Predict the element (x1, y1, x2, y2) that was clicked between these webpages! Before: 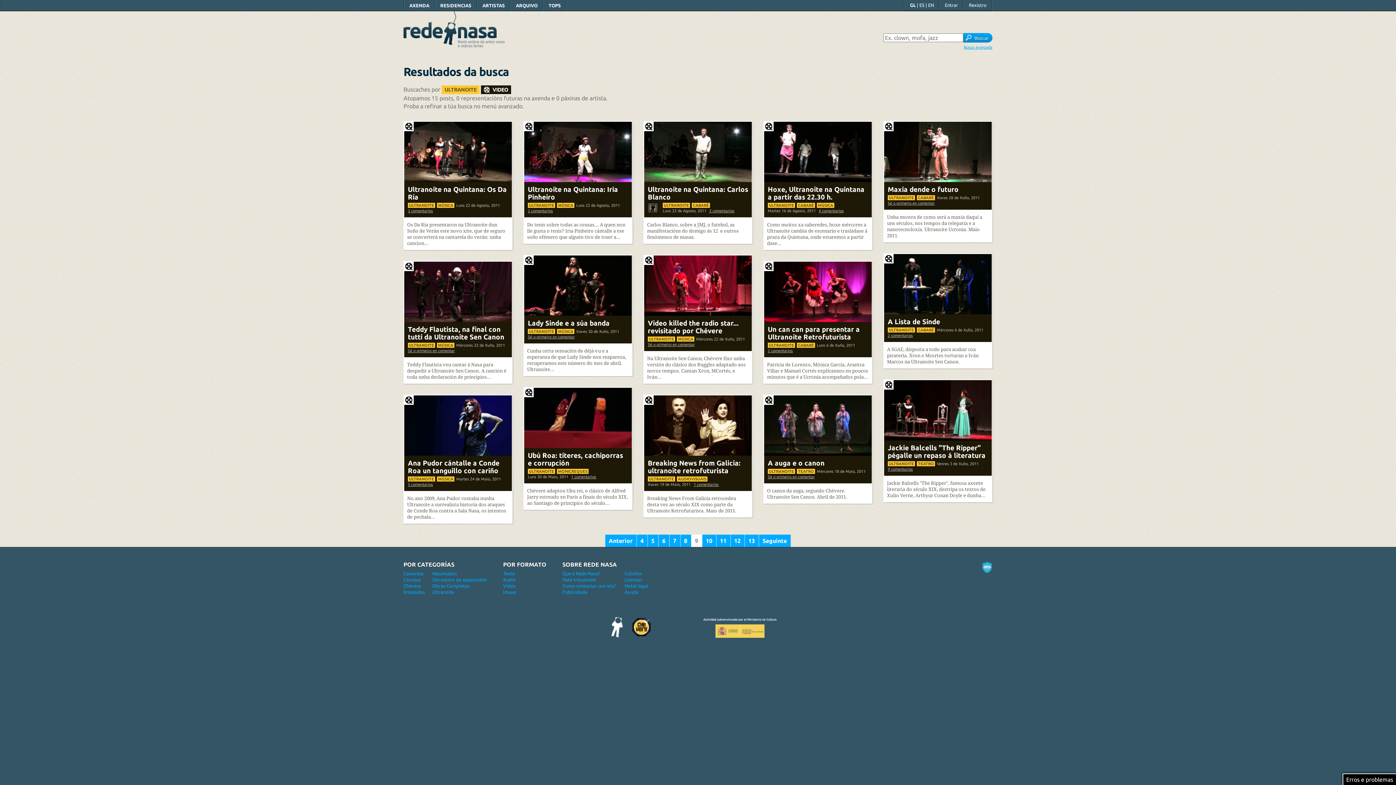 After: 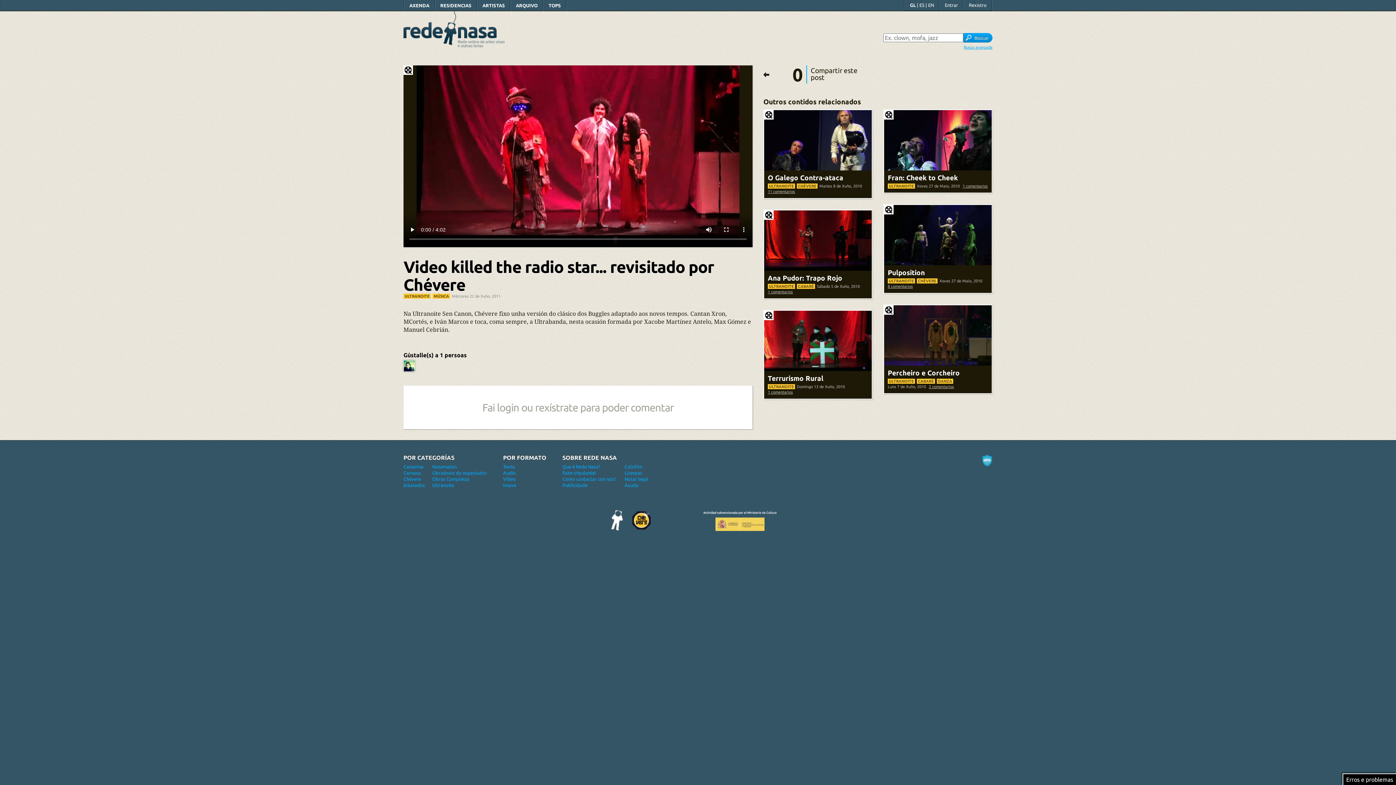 Action: bbox: (644, 255, 752, 315)